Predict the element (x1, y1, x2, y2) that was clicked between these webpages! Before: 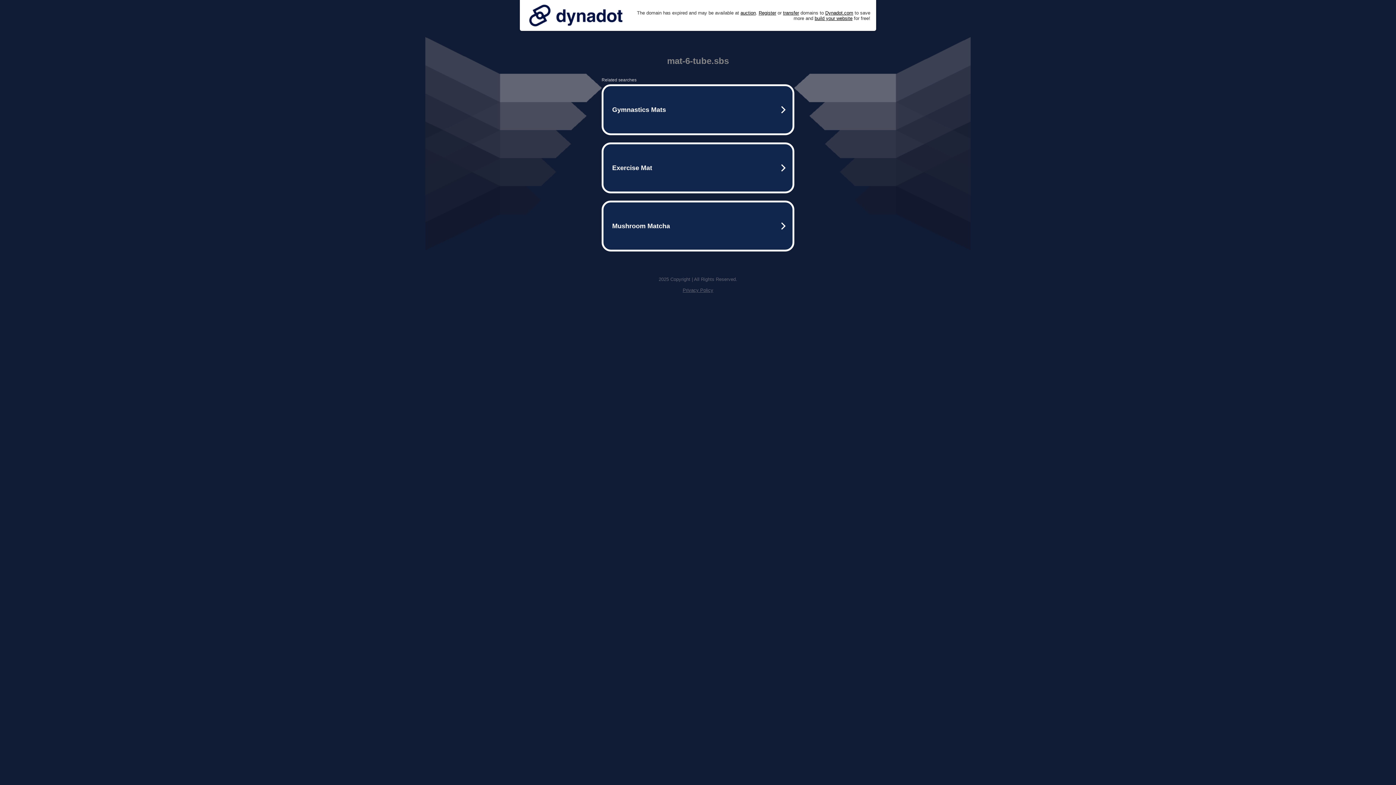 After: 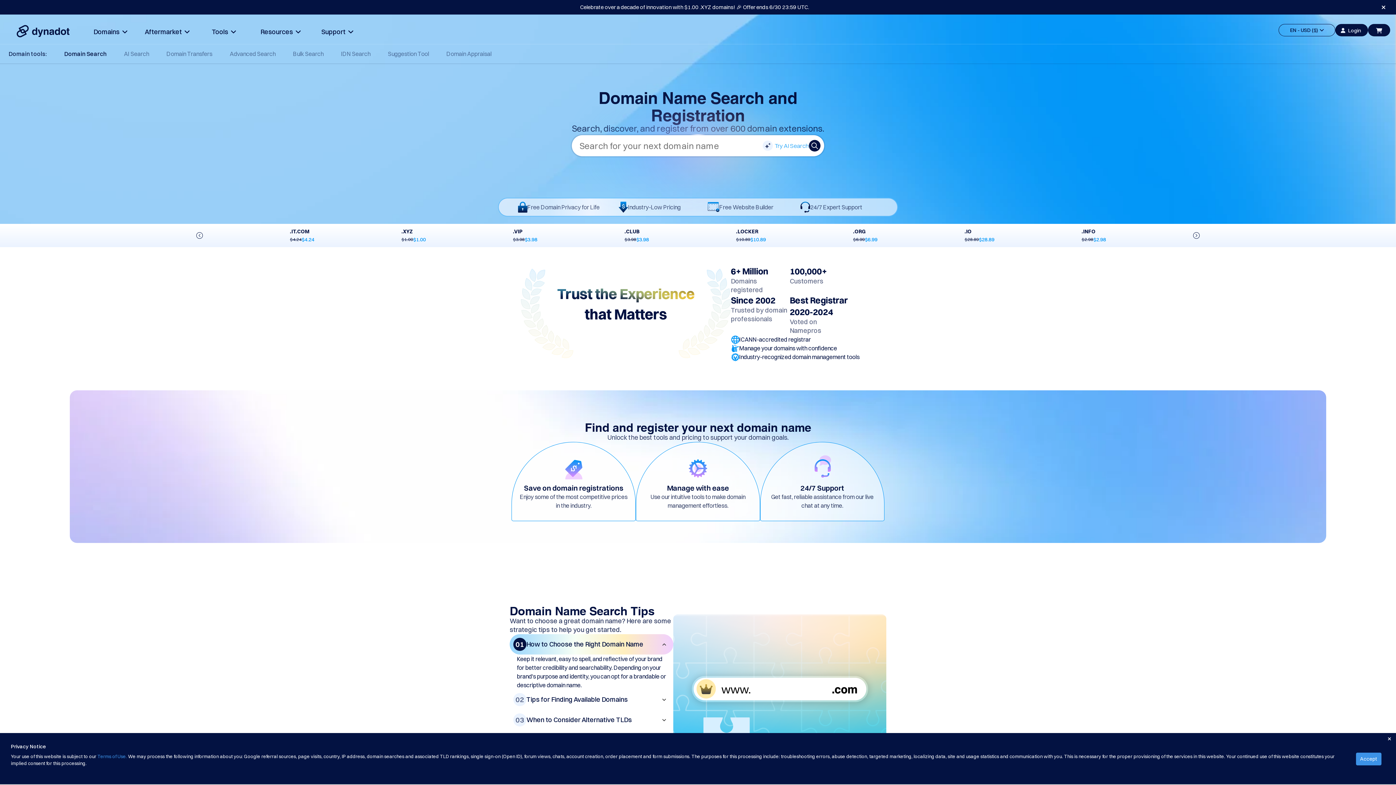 Action: bbox: (758, 10, 776, 15) label: Register